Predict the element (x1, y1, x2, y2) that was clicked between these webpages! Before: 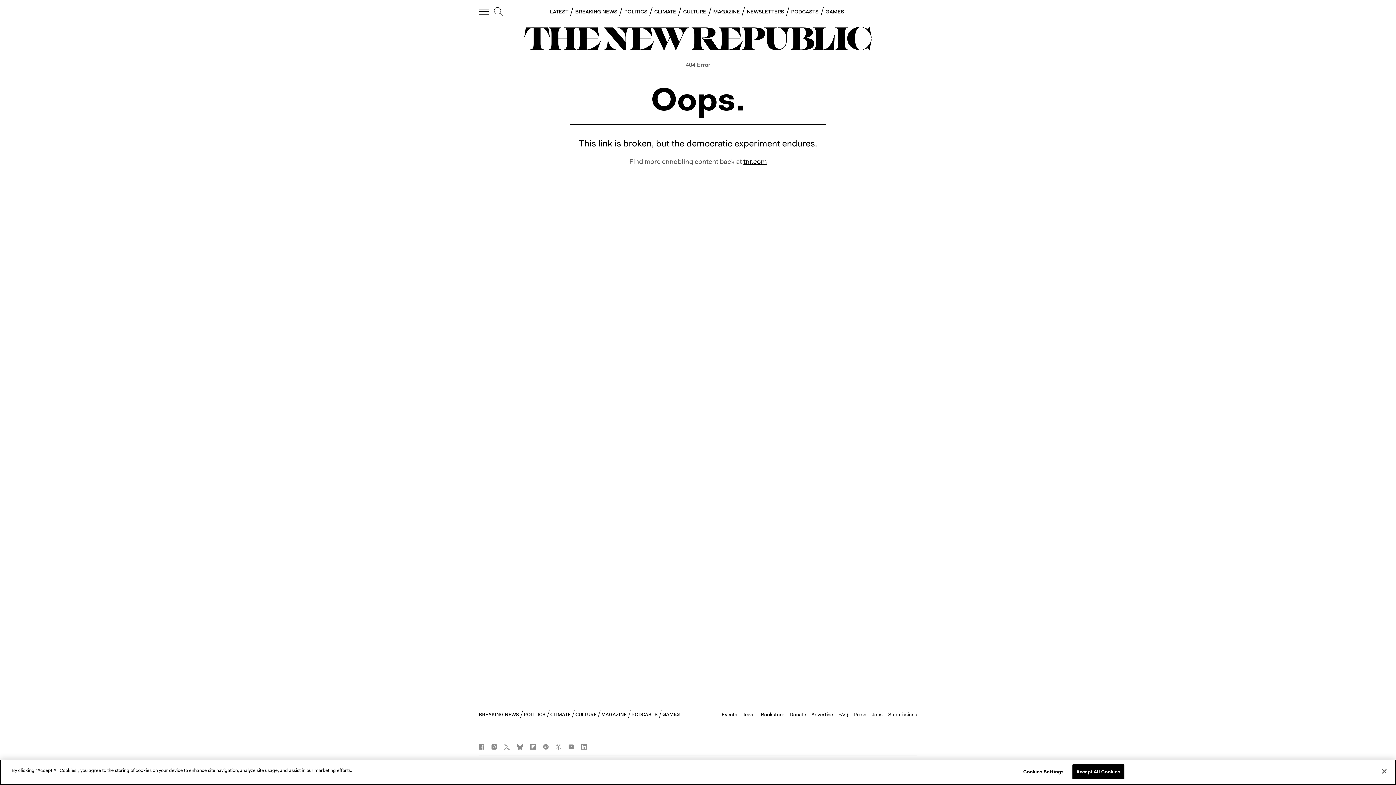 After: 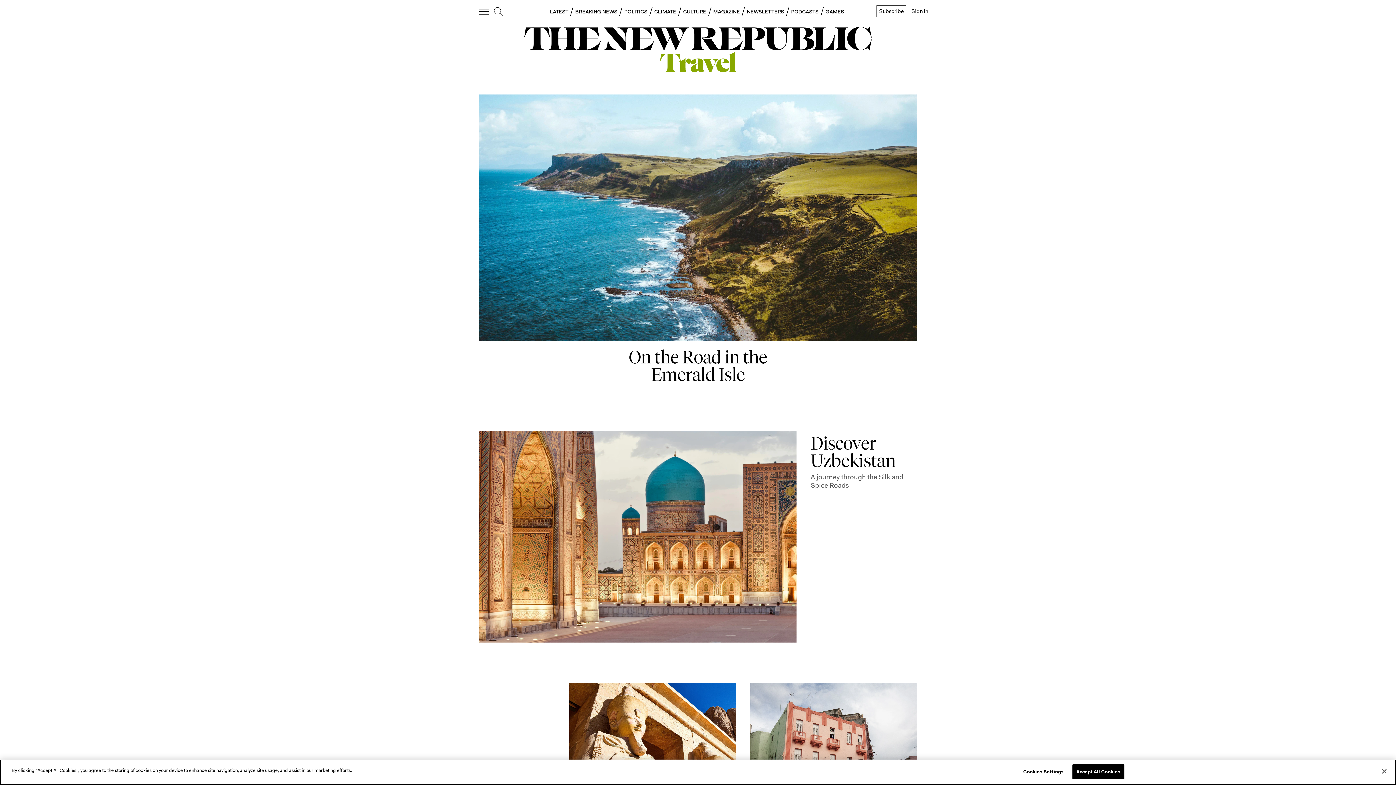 Action: label: Travel bbox: (742, 711, 755, 718)